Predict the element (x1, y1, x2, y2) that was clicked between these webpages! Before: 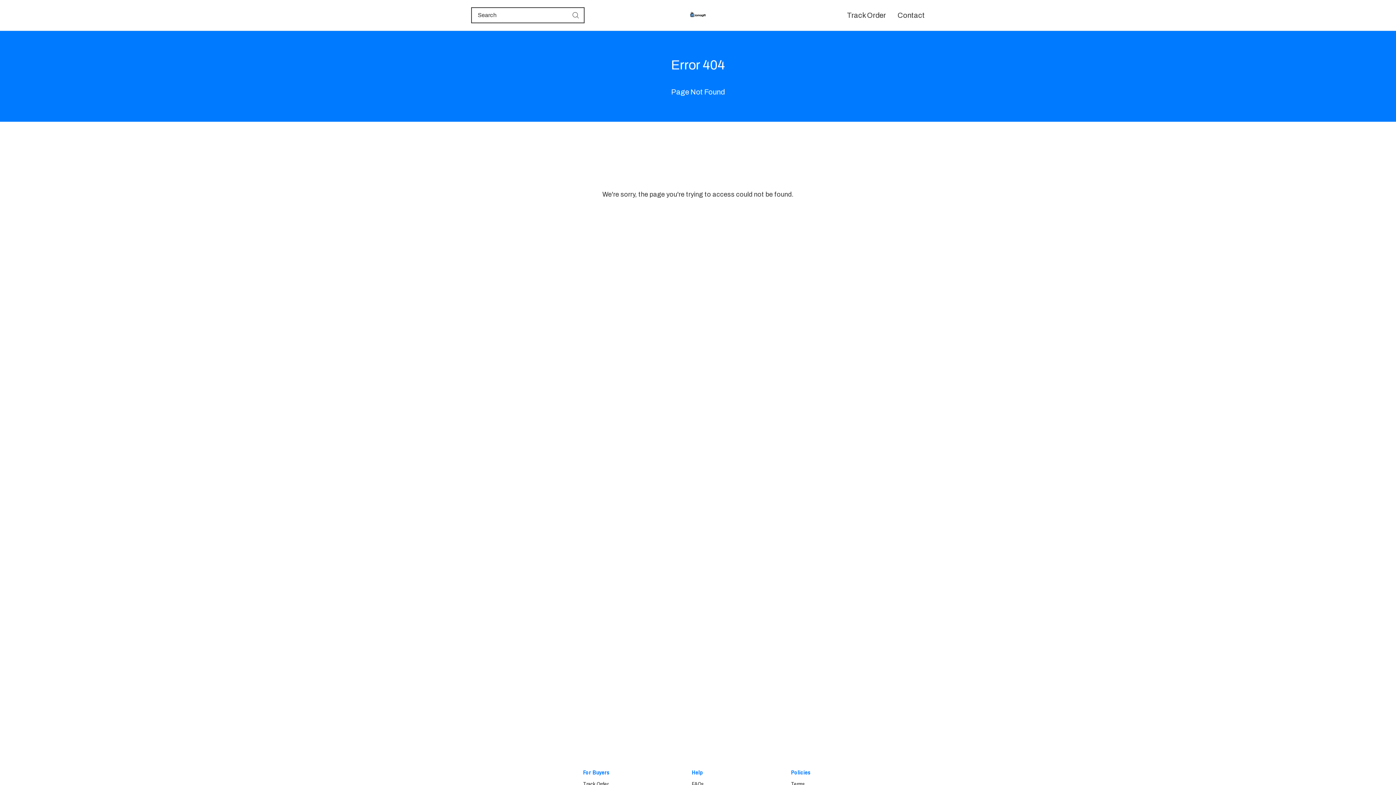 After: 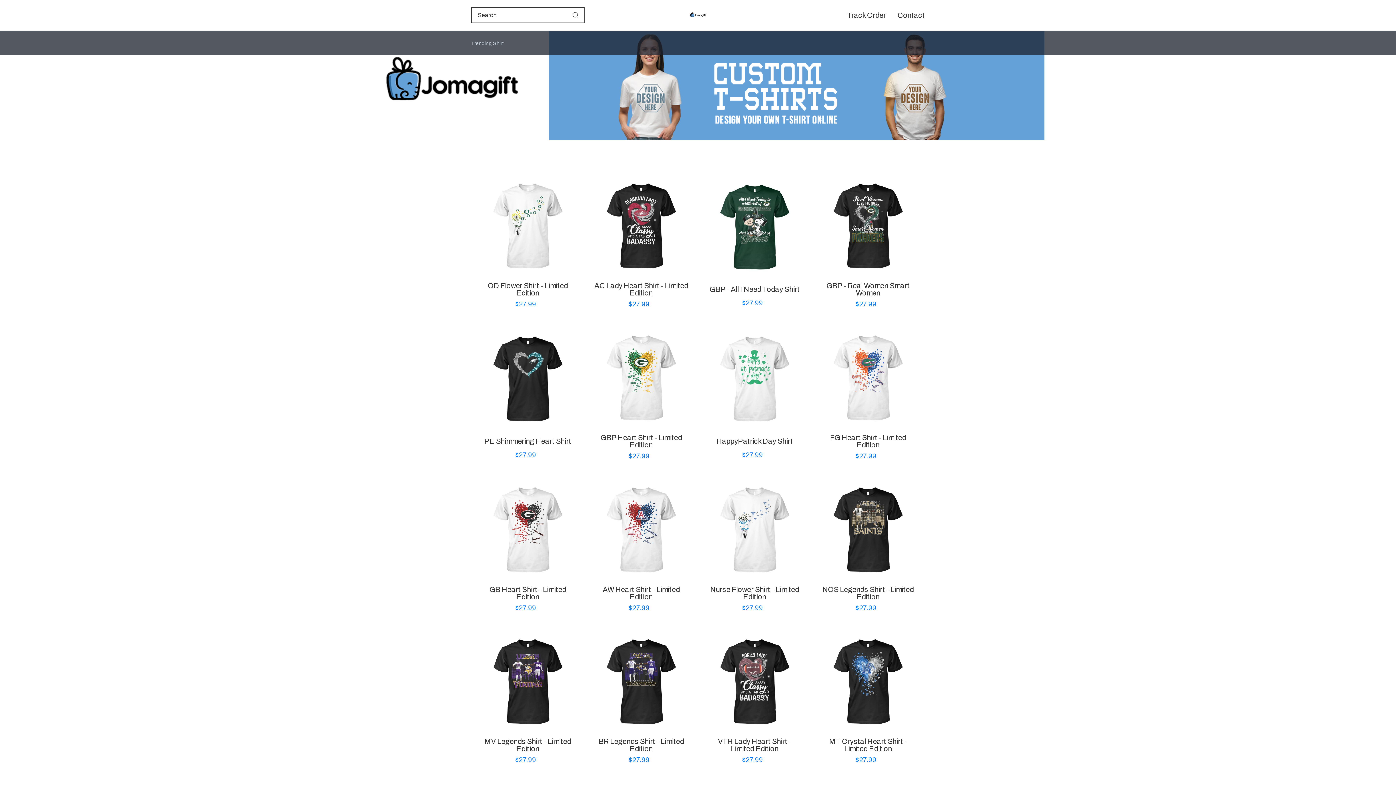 Action: label: Home link bbox: (690, 7, 706, 23)